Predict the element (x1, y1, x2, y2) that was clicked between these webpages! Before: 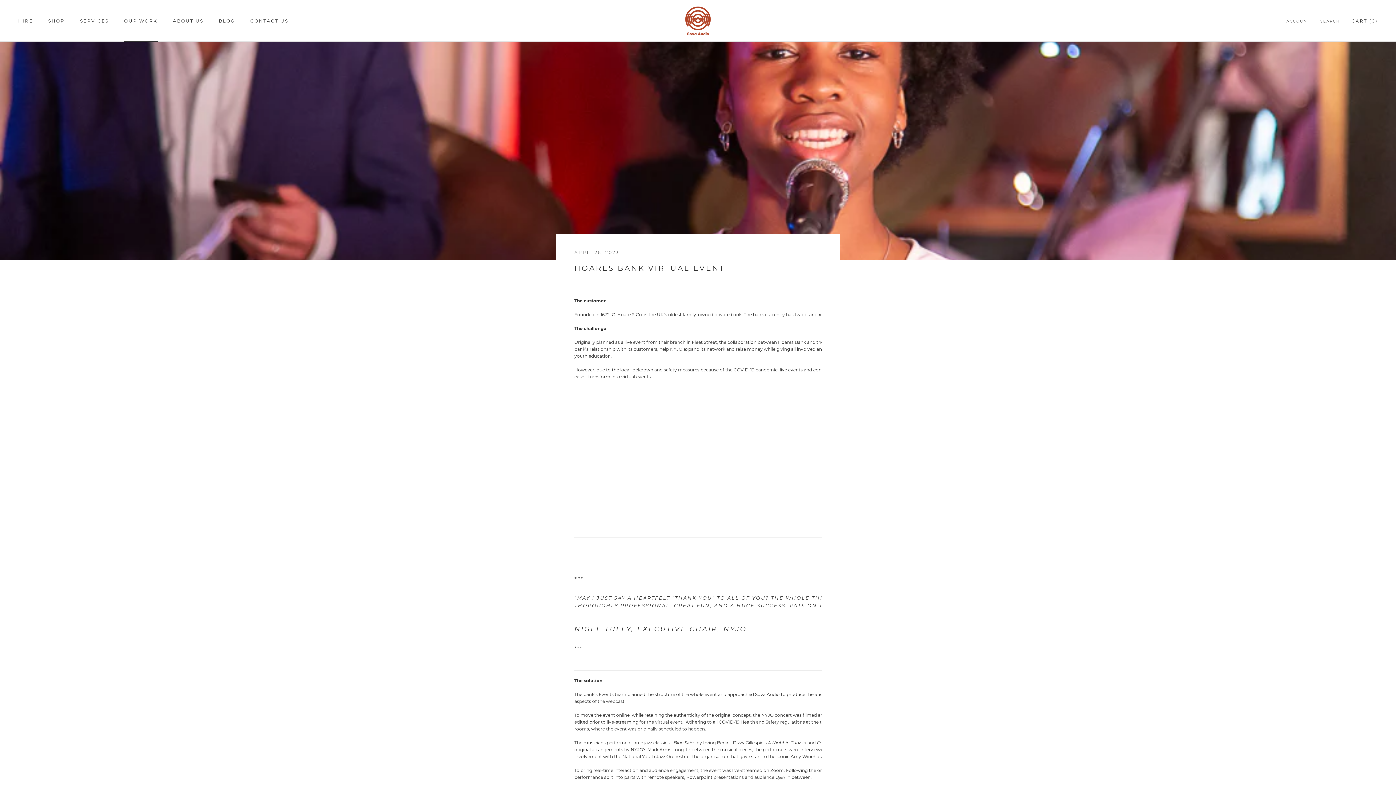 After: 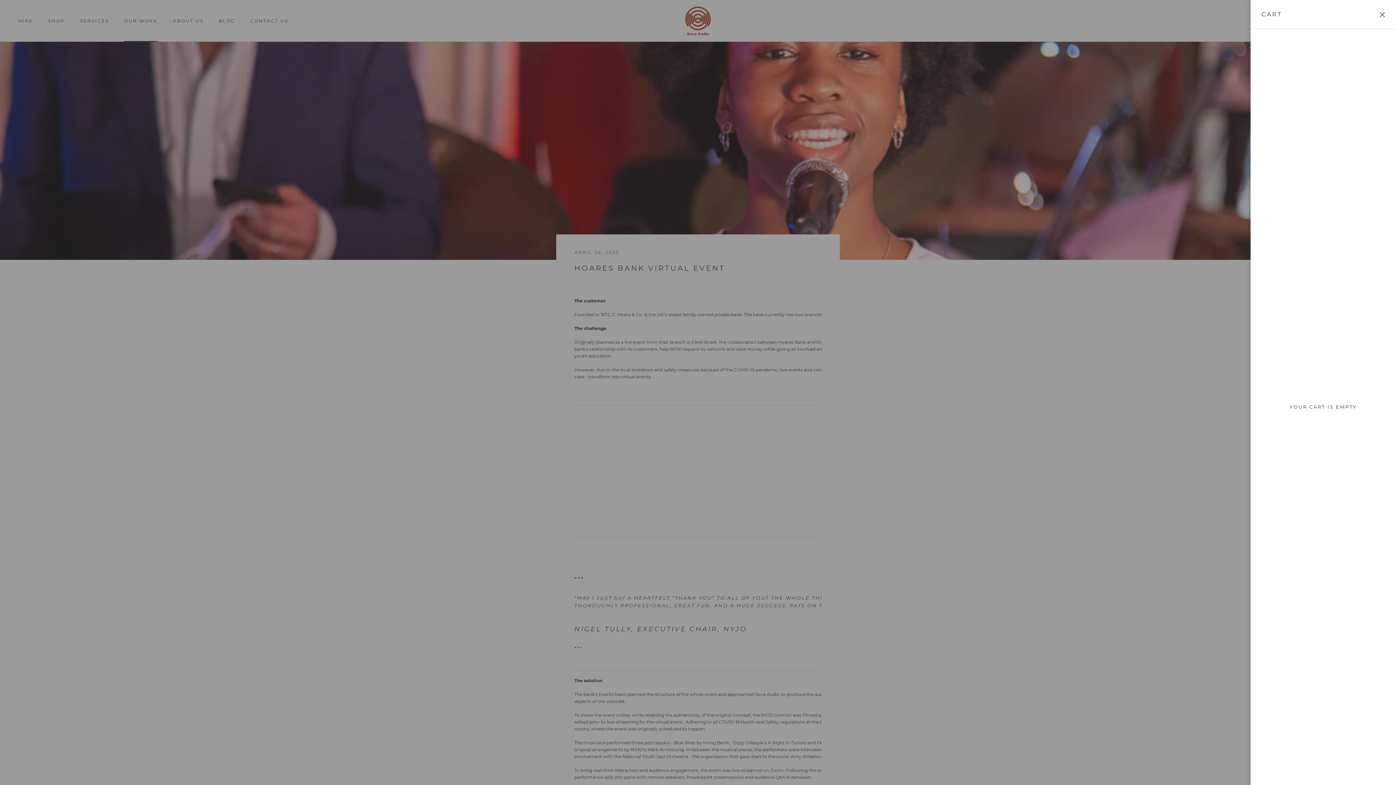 Action: bbox: (1351, 18, 1378, 23) label: Open cart